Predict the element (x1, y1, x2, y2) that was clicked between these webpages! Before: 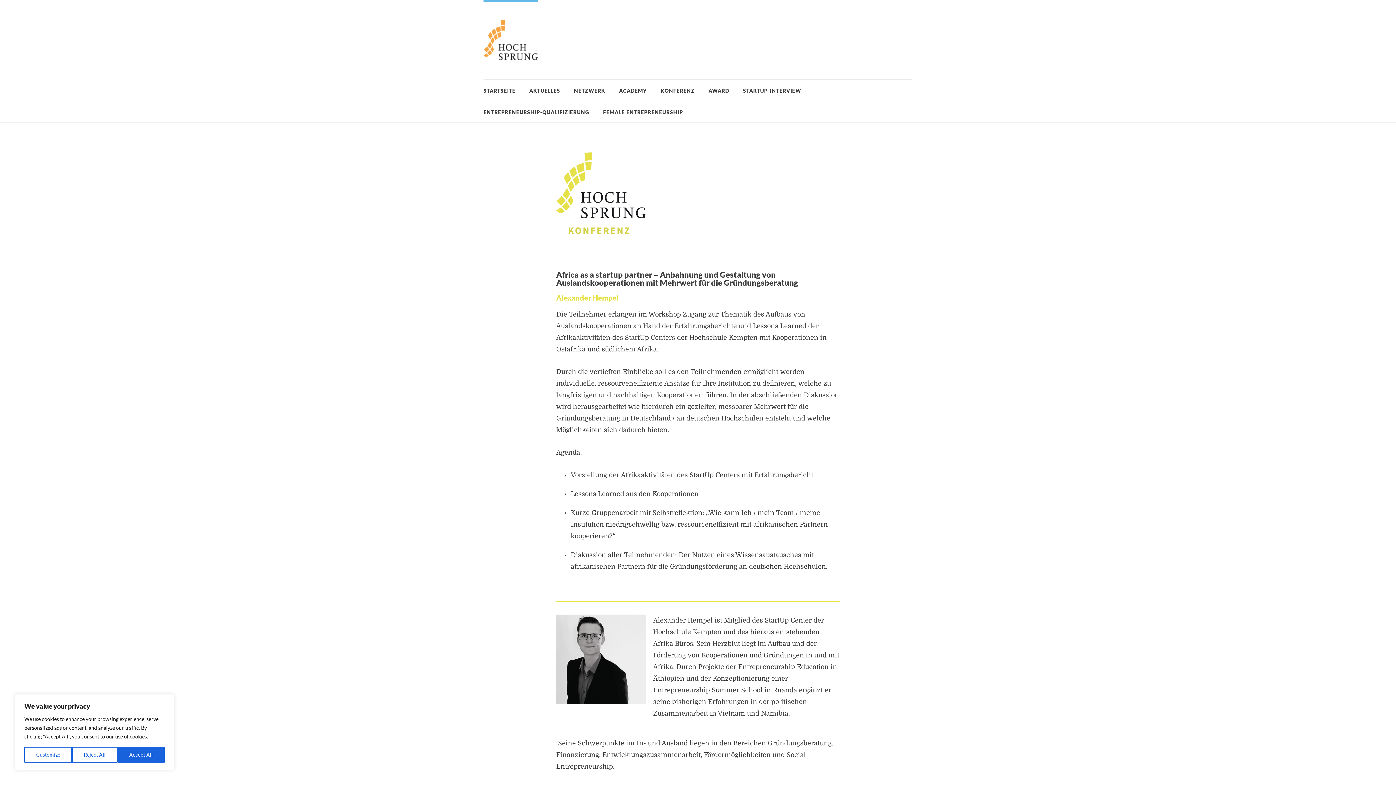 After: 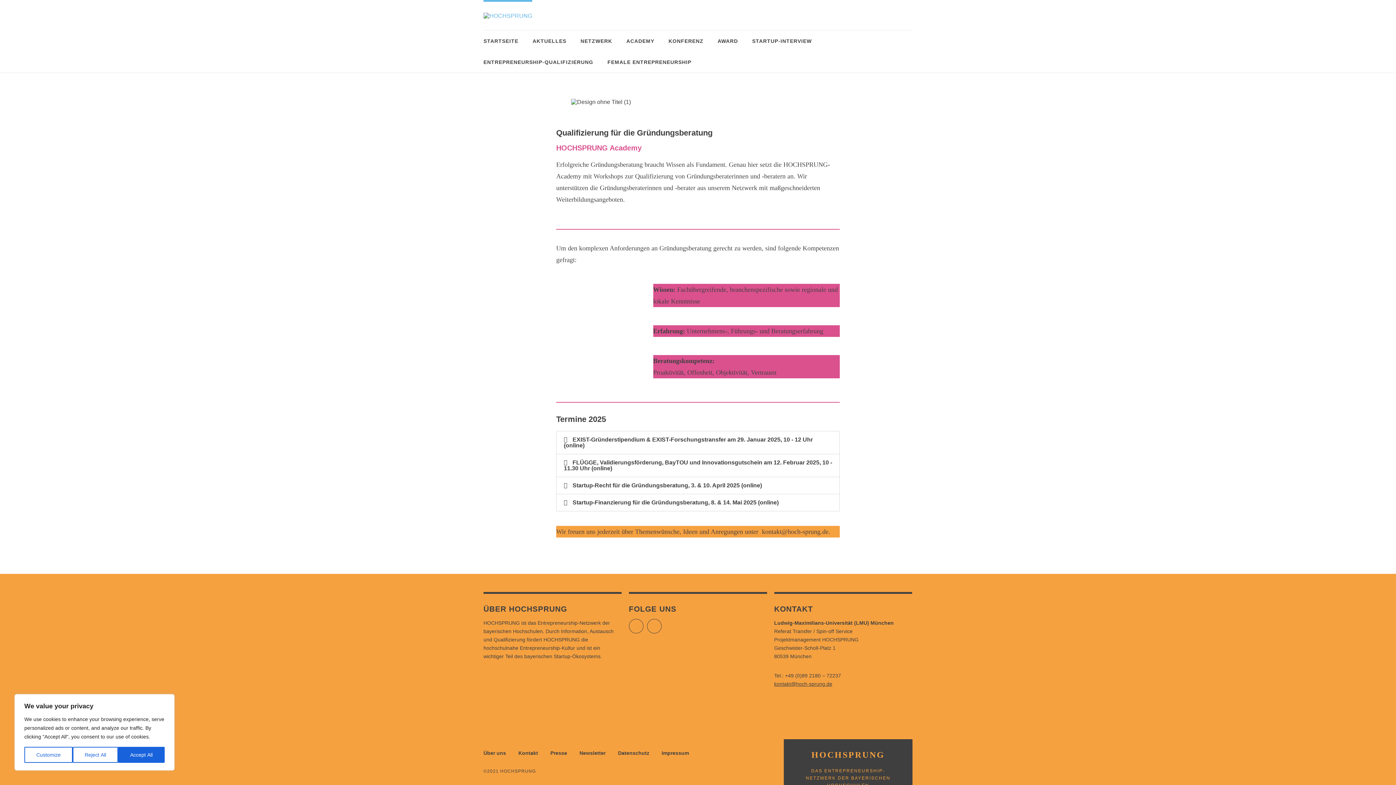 Action: bbox: (619, 87, 646, 93) label: ACADEMY